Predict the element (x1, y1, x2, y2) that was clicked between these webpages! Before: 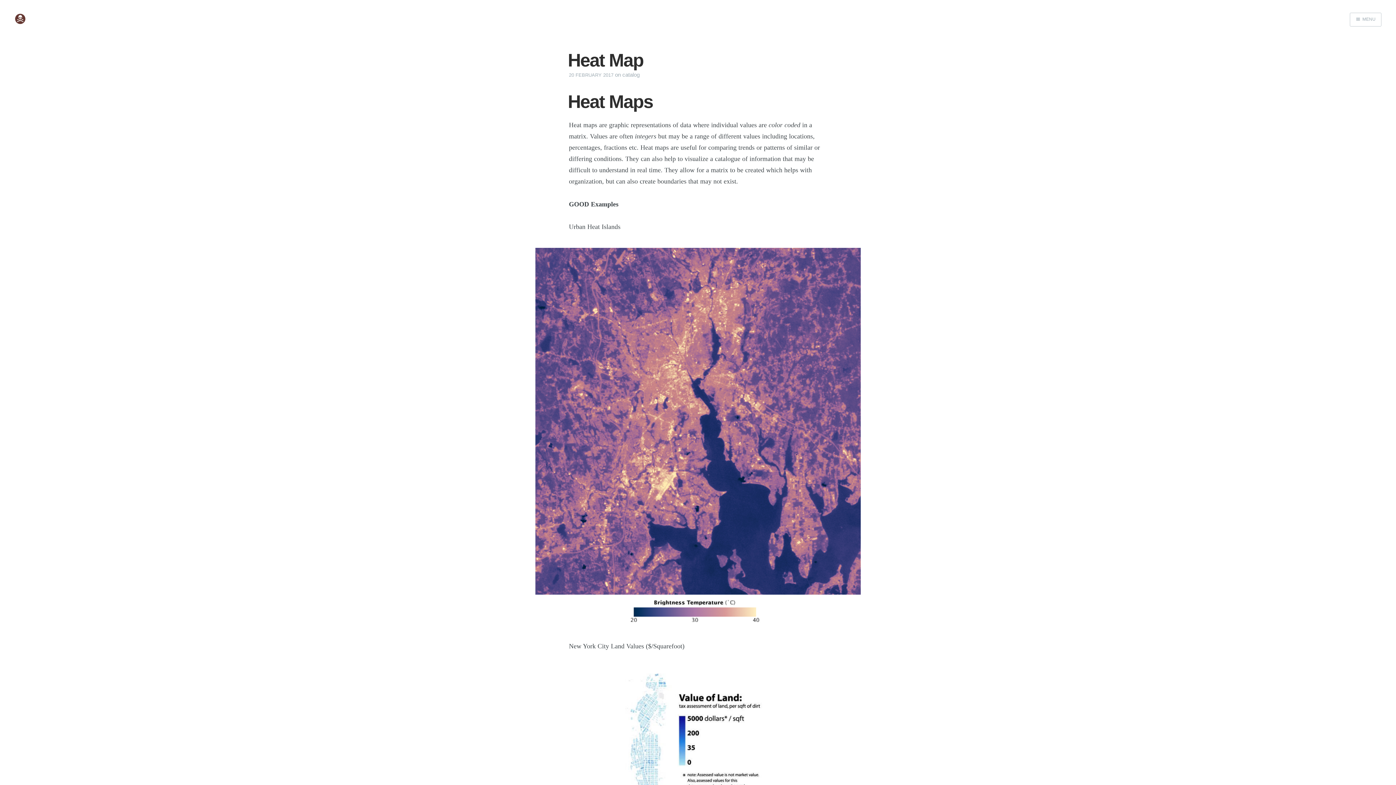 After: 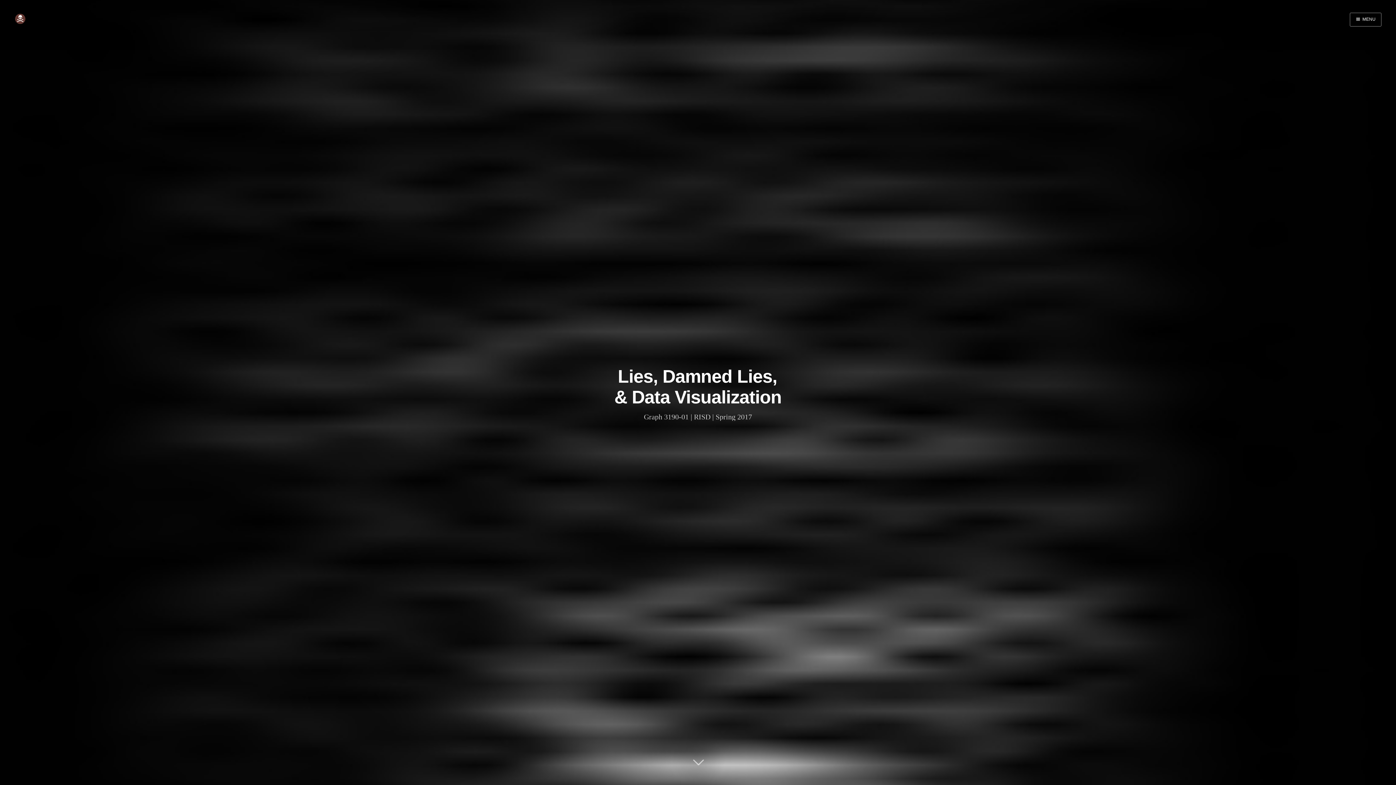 Action: bbox: (14, 12, 26, 26)